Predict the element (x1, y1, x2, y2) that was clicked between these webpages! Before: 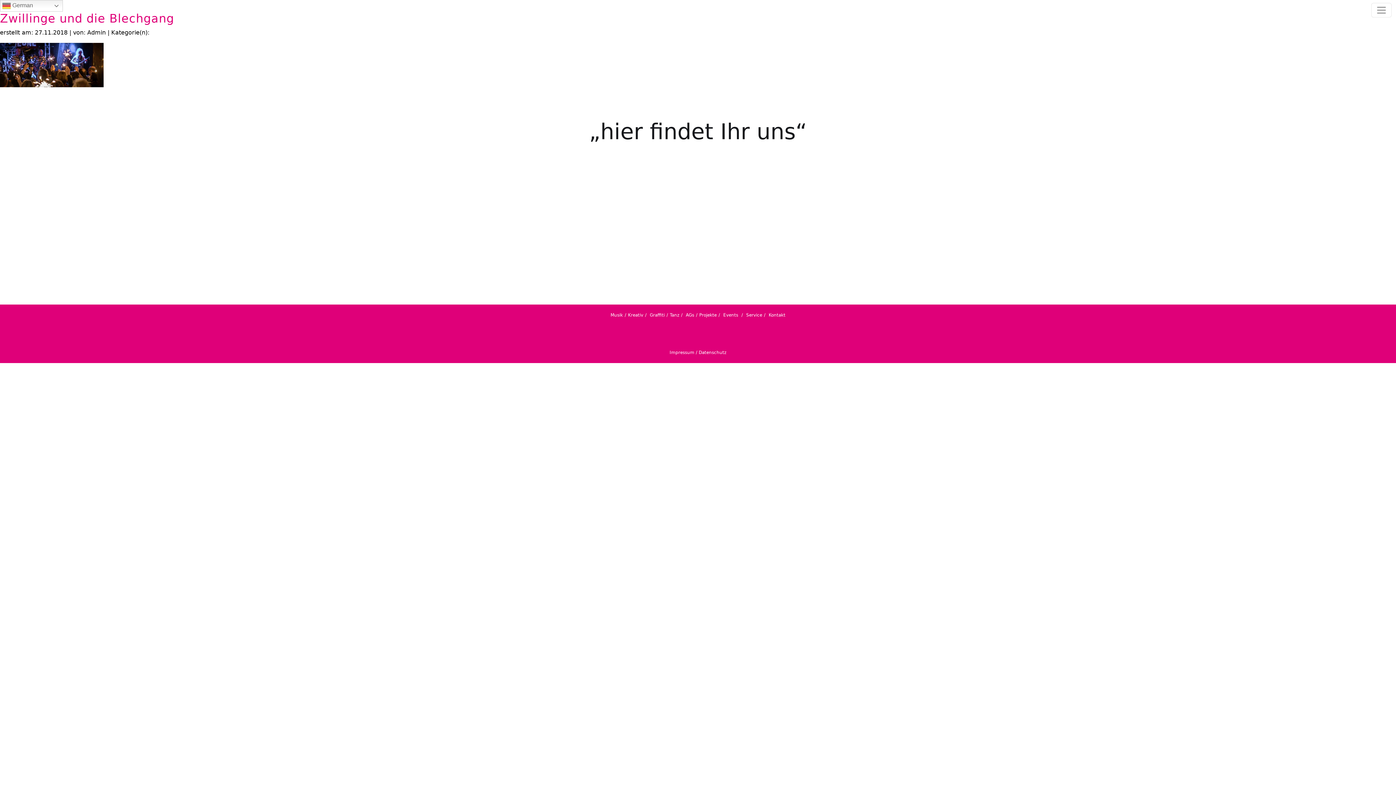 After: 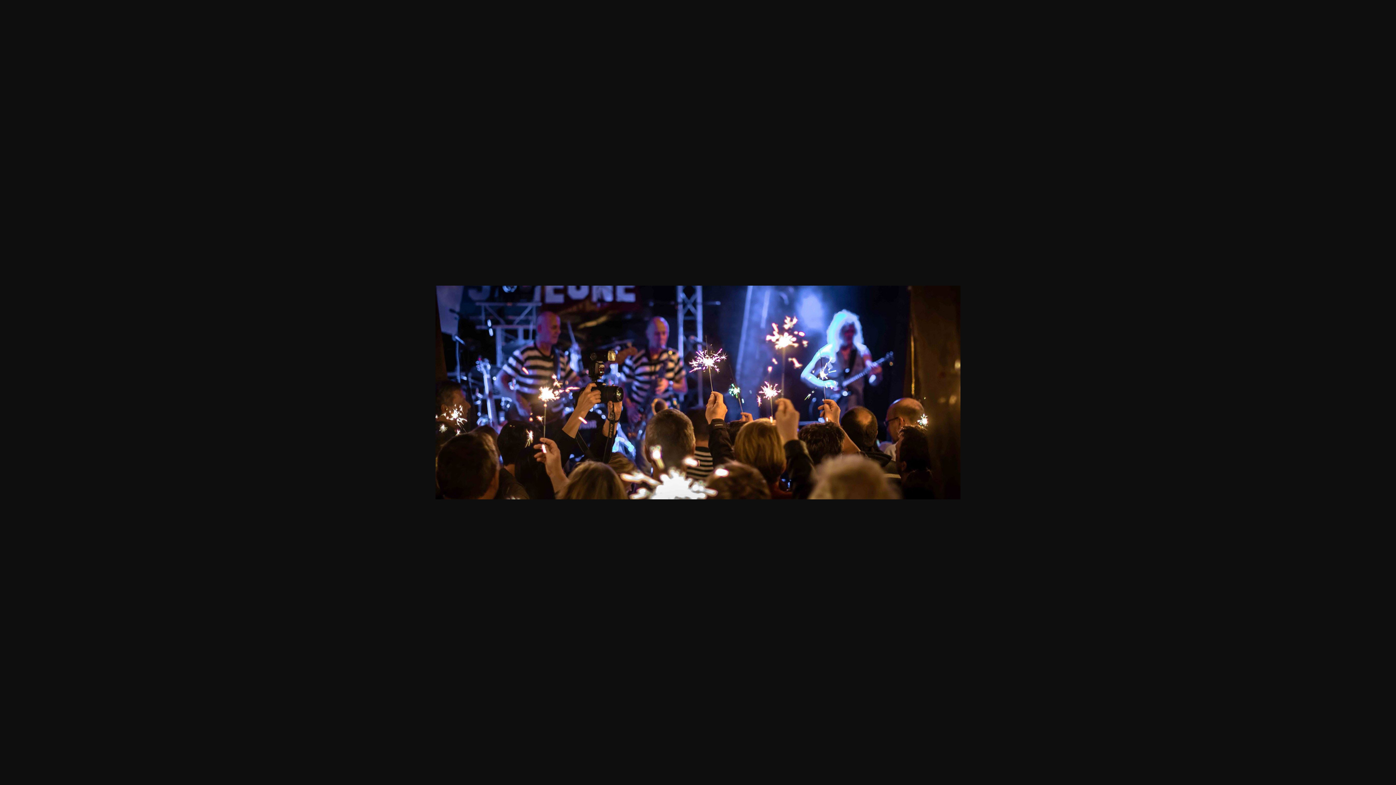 Action: bbox: (-5, 61, 103, 68)